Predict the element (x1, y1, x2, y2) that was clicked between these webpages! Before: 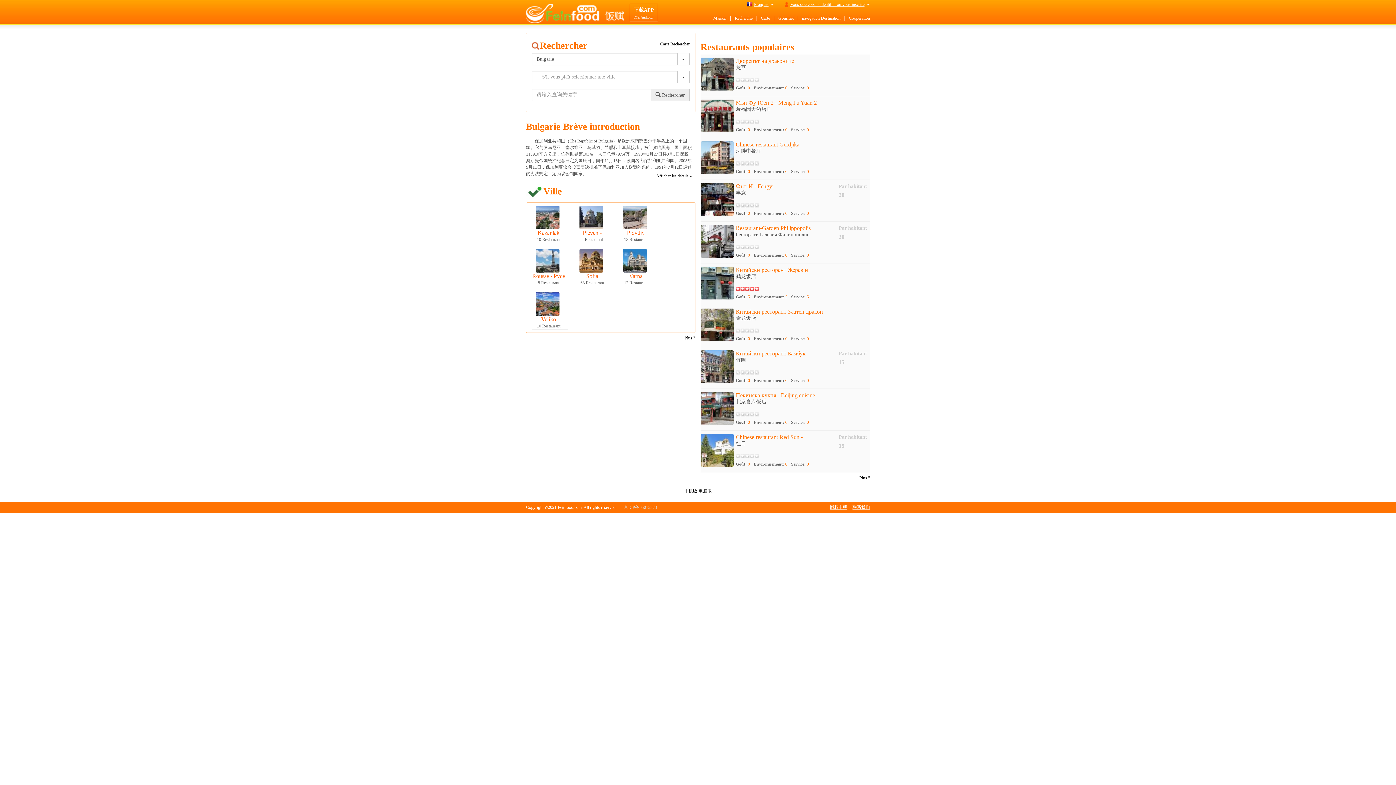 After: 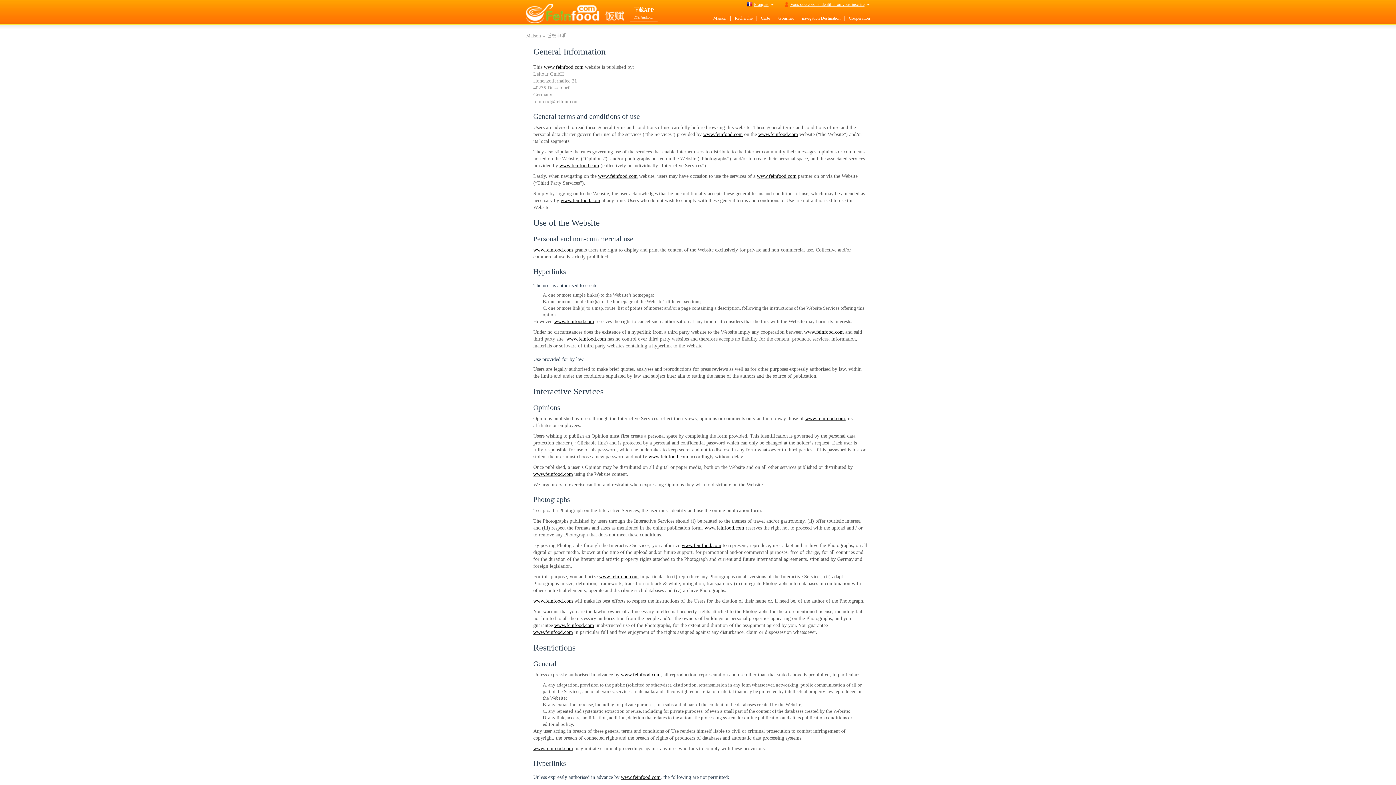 Action: label: 版权申明 bbox: (830, 505, 847, 510)